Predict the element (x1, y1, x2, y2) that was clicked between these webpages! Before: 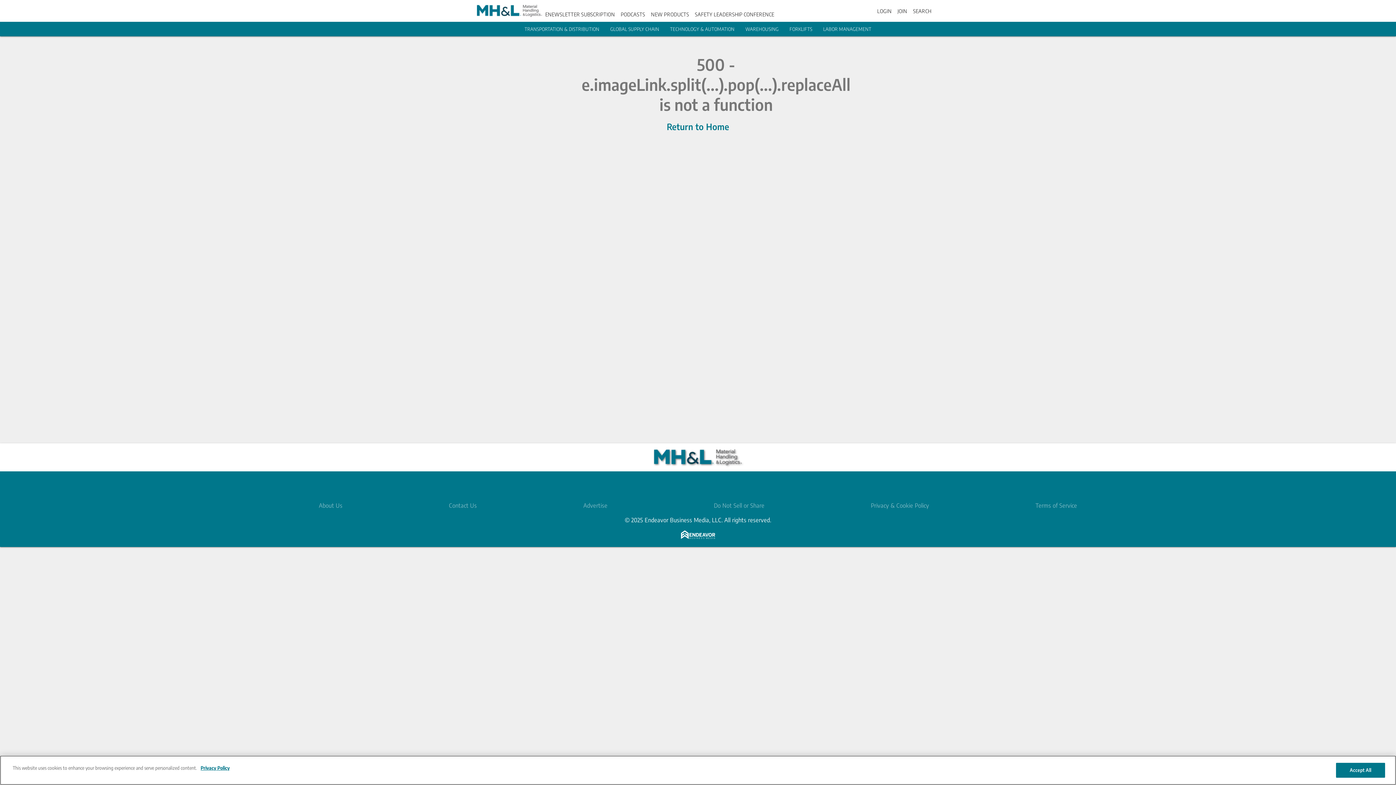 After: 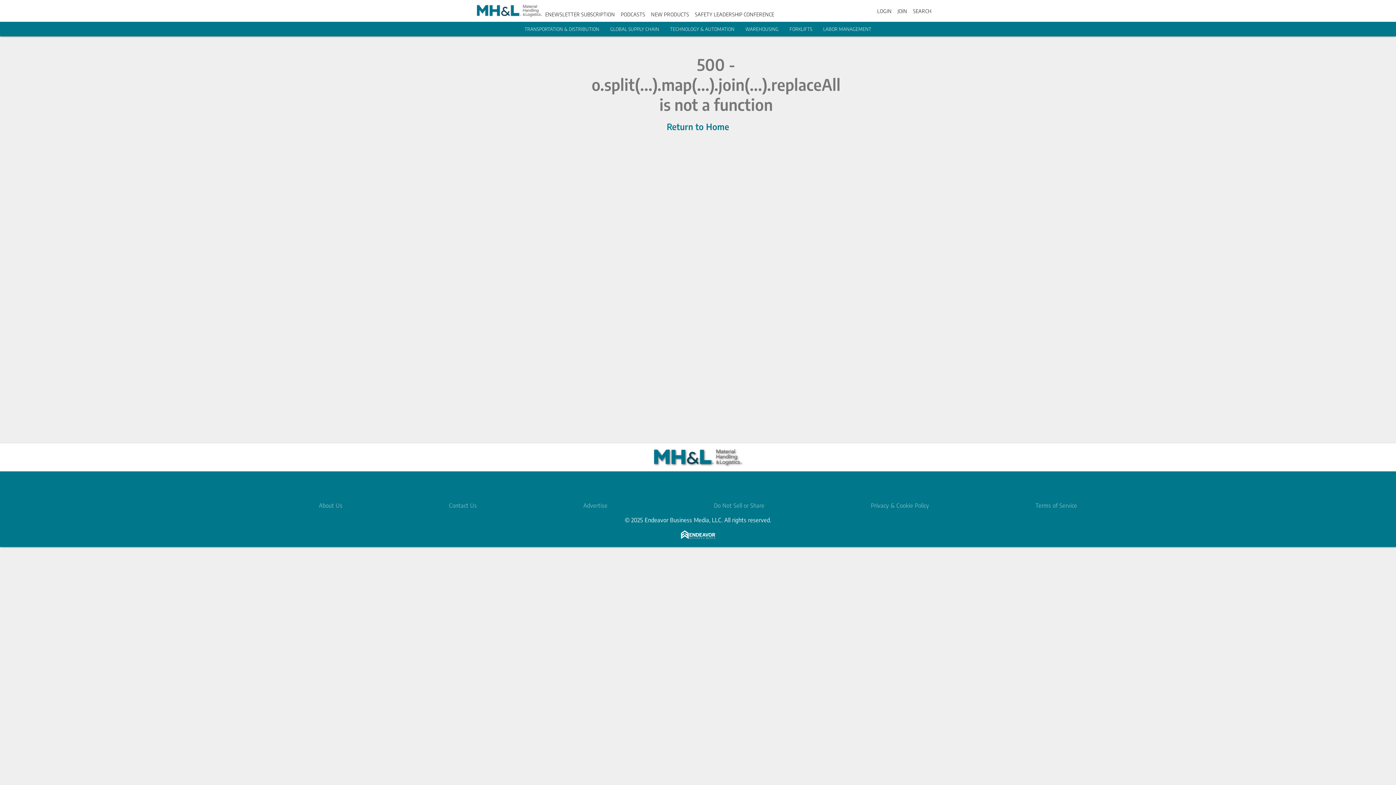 Action: bbox: (897, 7, 907, 14) label: JOIN